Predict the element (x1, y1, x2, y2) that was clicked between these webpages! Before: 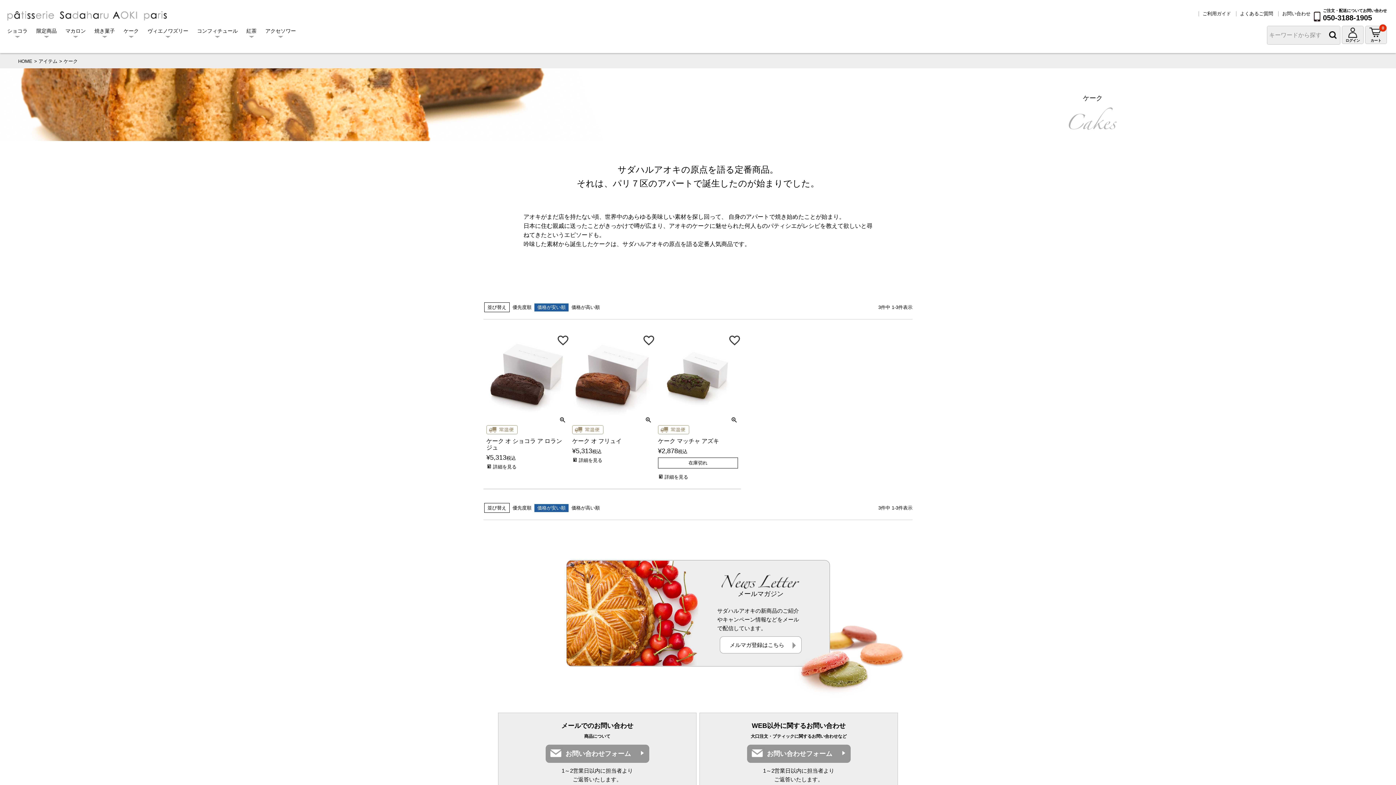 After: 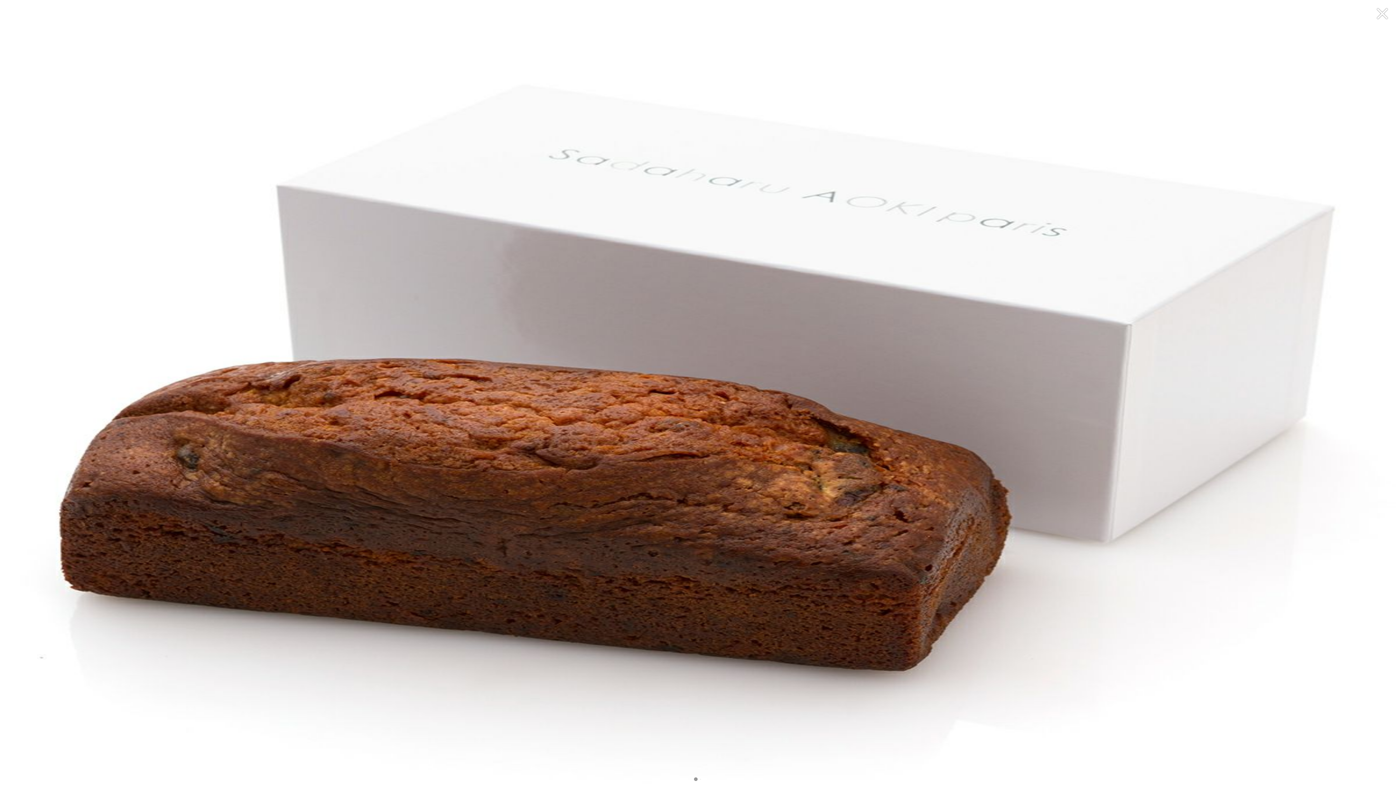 Action: bbox: (644, 416, 652, 425)